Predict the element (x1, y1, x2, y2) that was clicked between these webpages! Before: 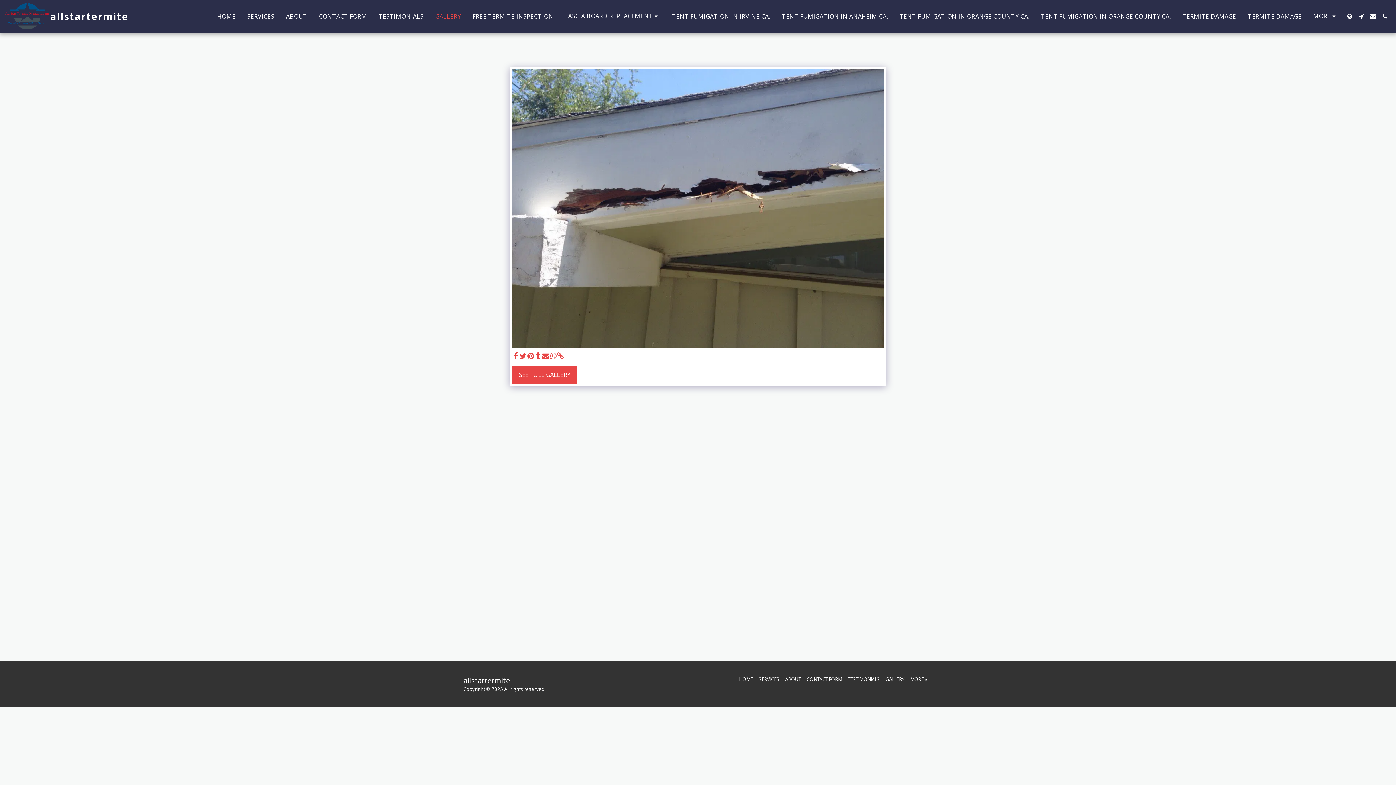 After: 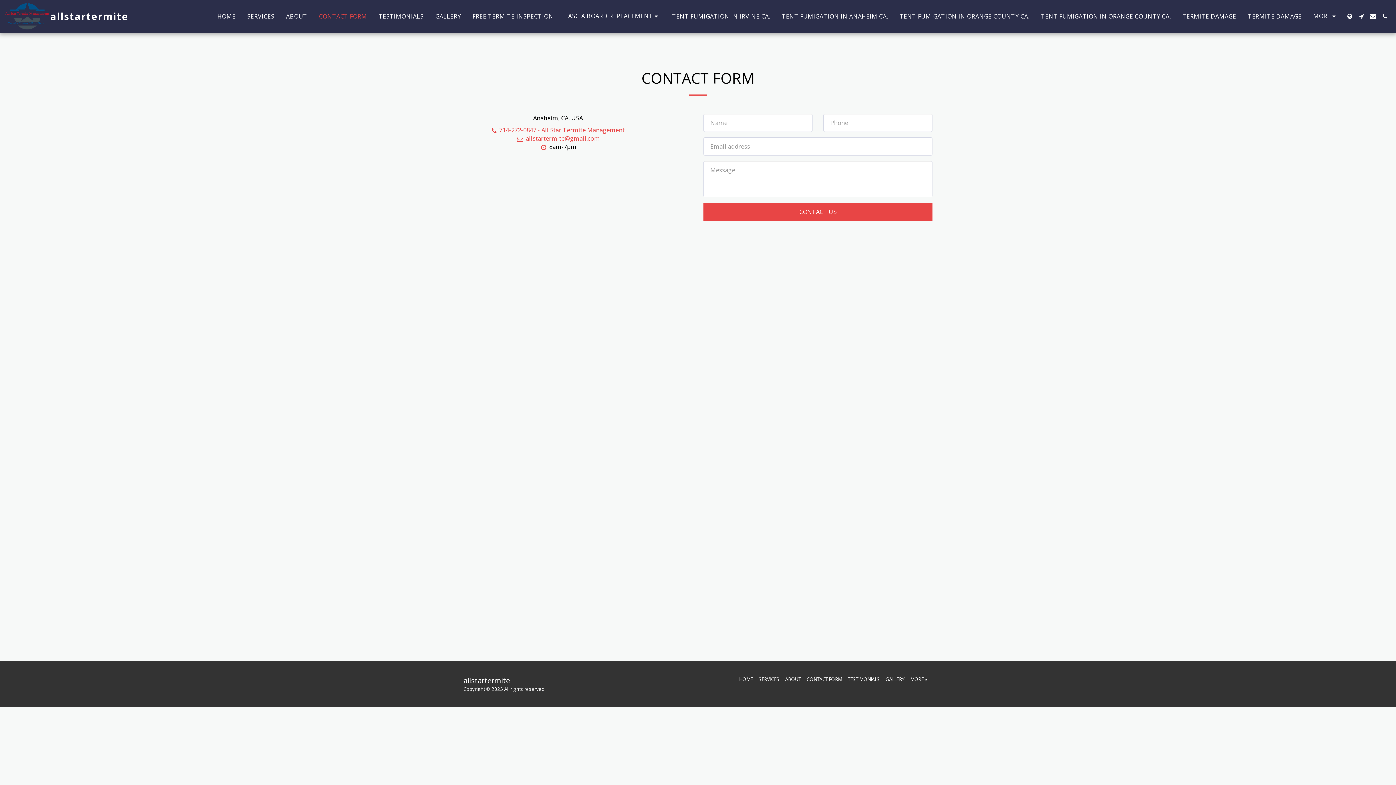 Action: bbox: (806, 676, 842, 683) label: CONTACT FORM